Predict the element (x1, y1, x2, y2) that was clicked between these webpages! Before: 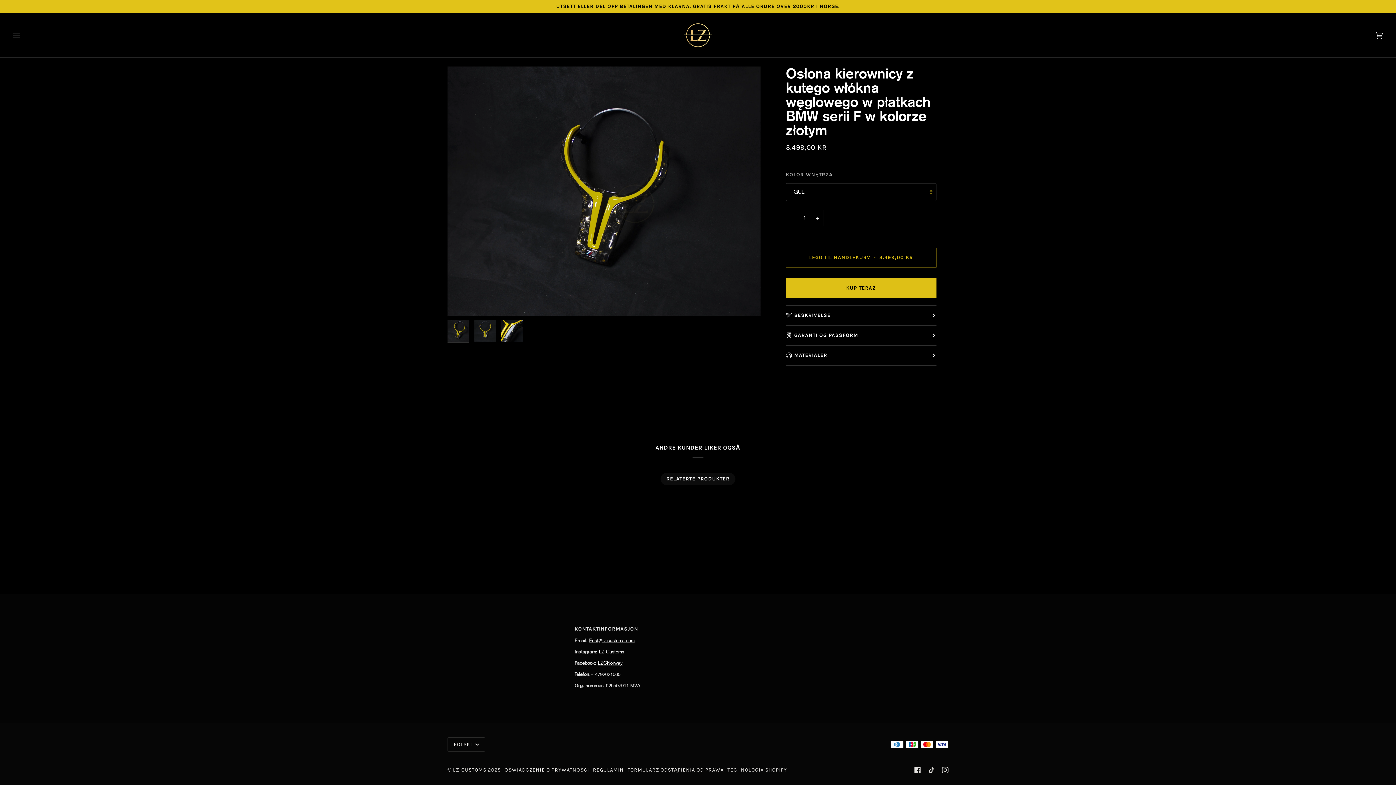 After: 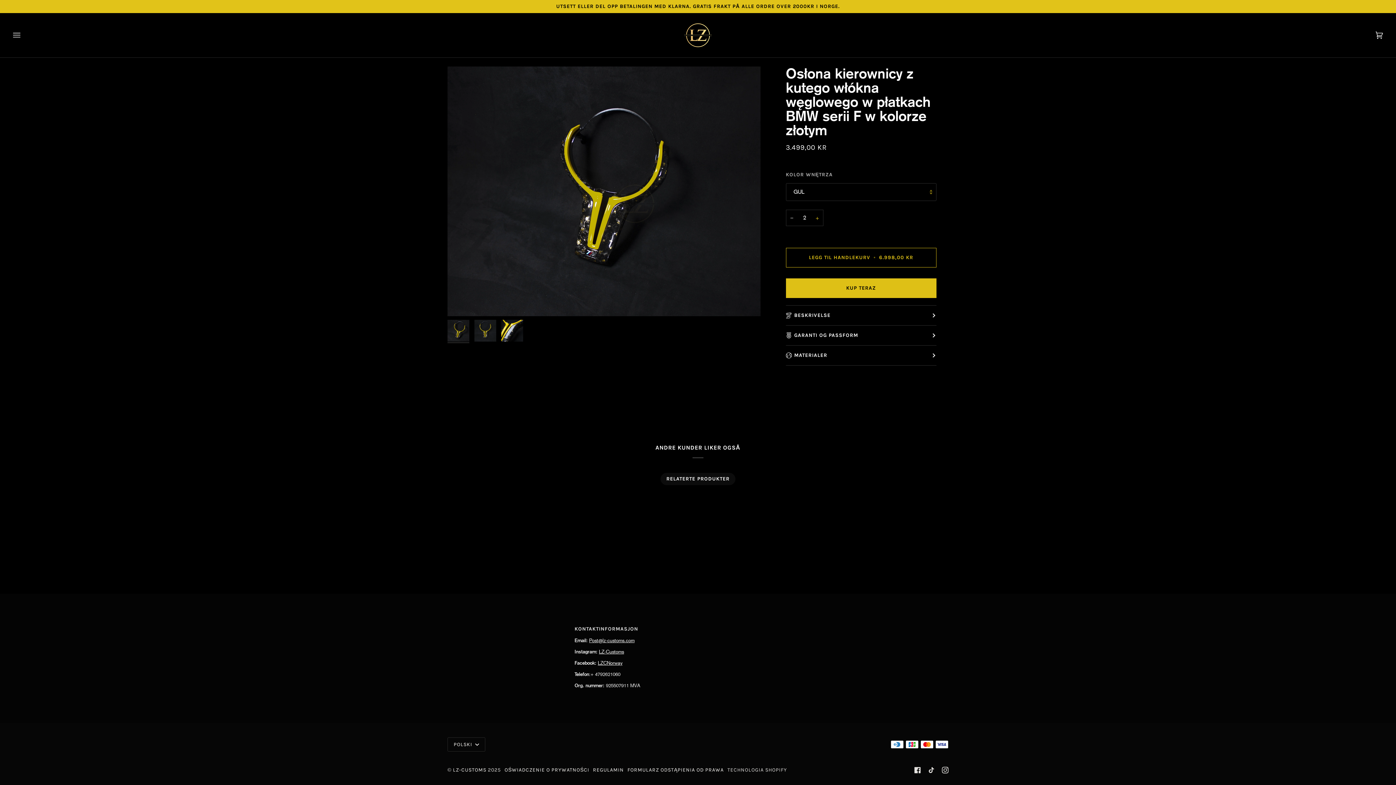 Action: bbox: (811, 209, 823, 226) label: +